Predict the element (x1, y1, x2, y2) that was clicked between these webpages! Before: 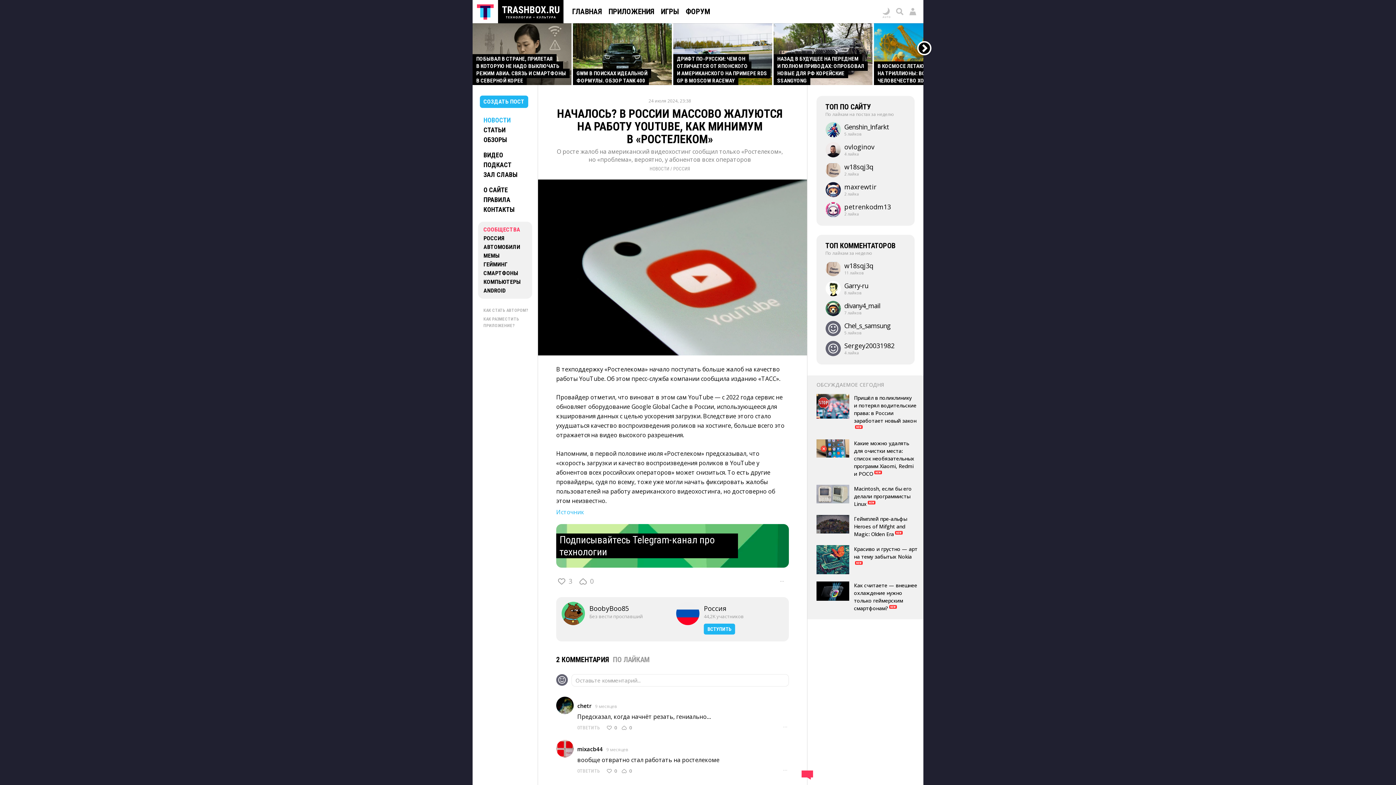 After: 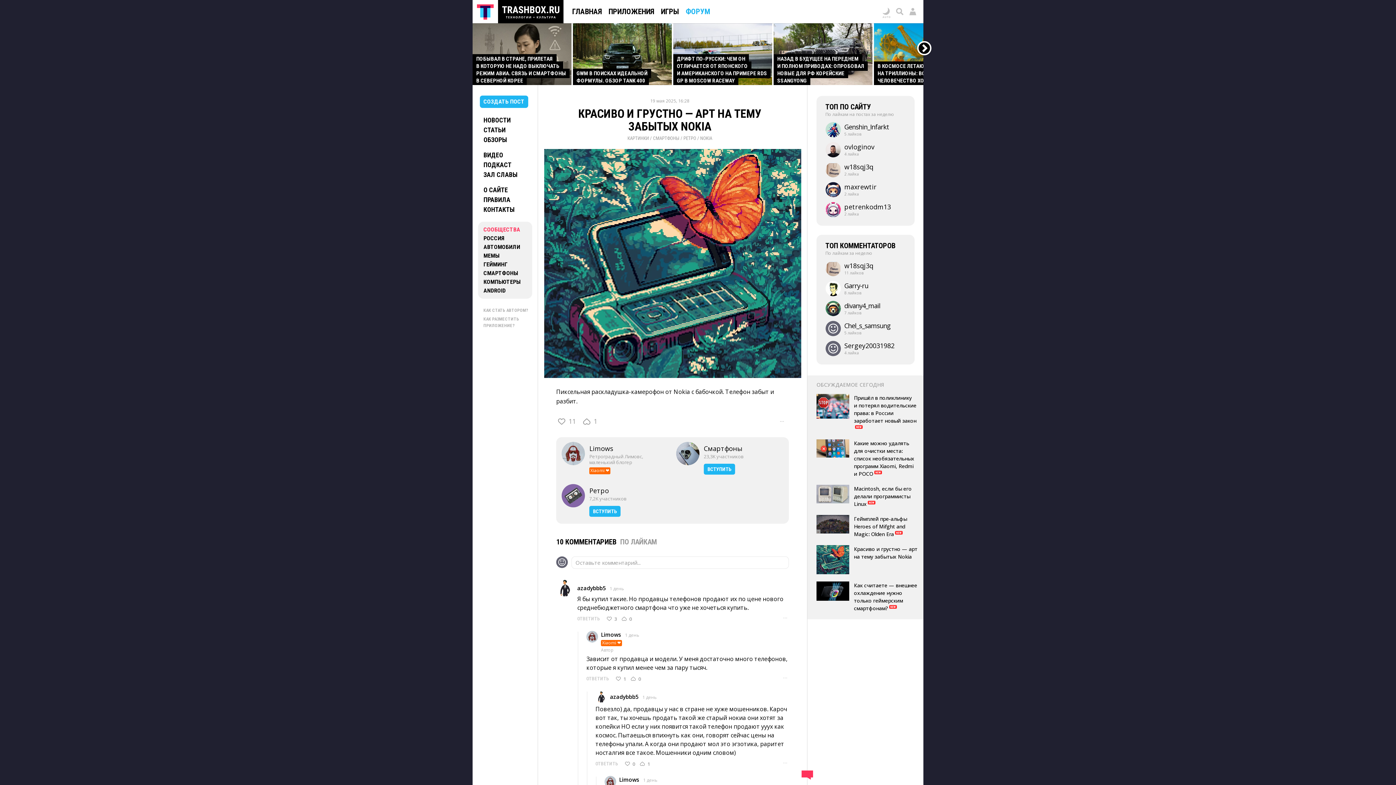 Action: bbox: (816, 545, 918, 574) label: Красиво и грустно — арт на тему забытых Nokia